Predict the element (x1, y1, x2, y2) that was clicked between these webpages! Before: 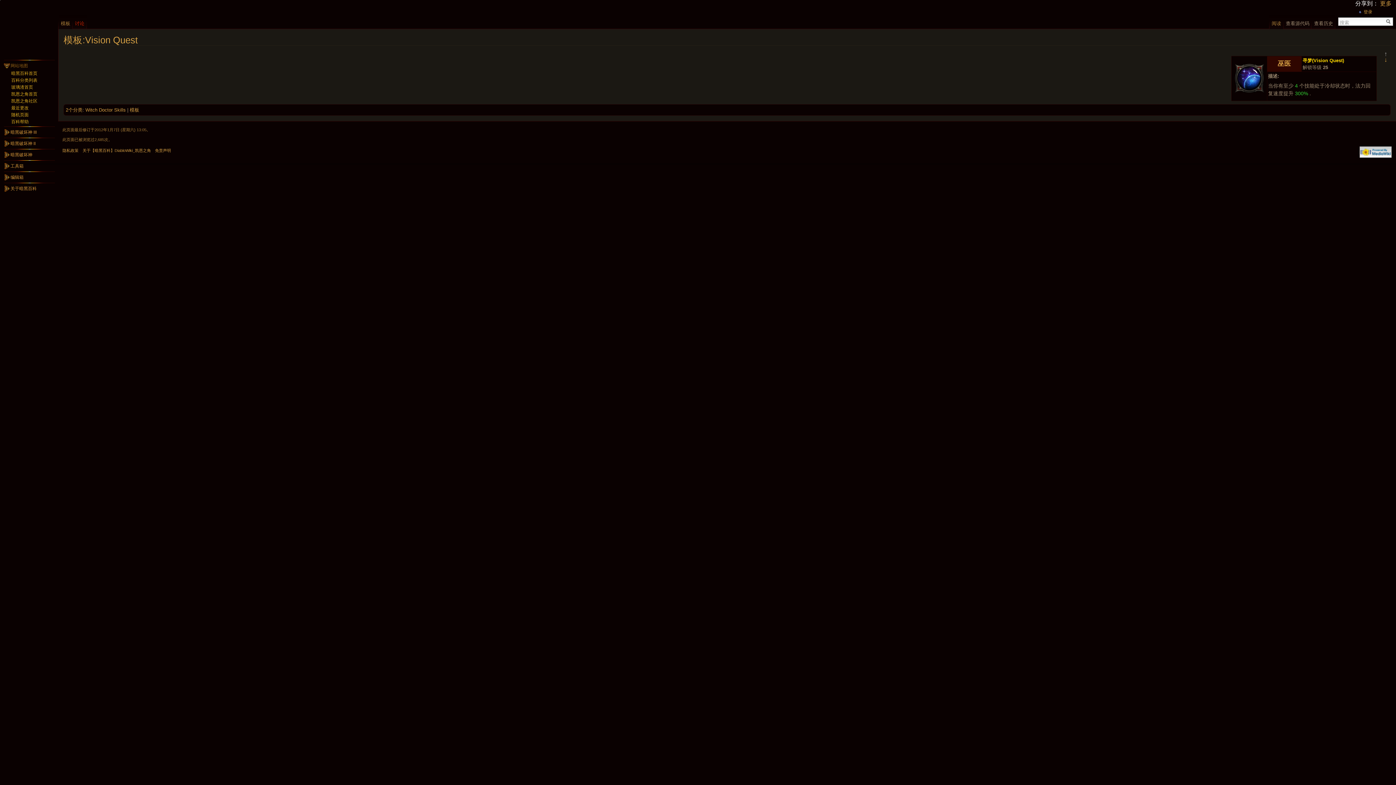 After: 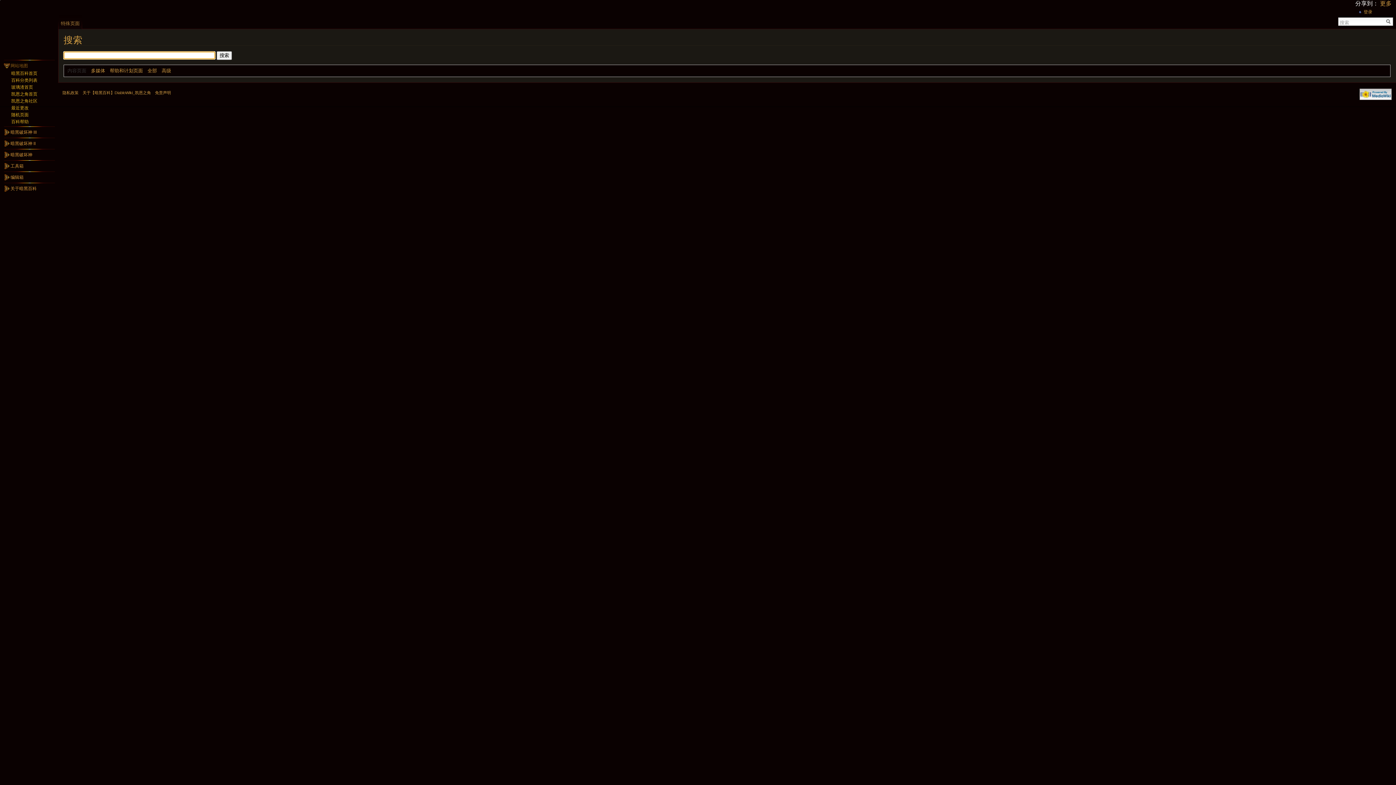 Action: label:   bbox: (1384, 18, 1393, 24)